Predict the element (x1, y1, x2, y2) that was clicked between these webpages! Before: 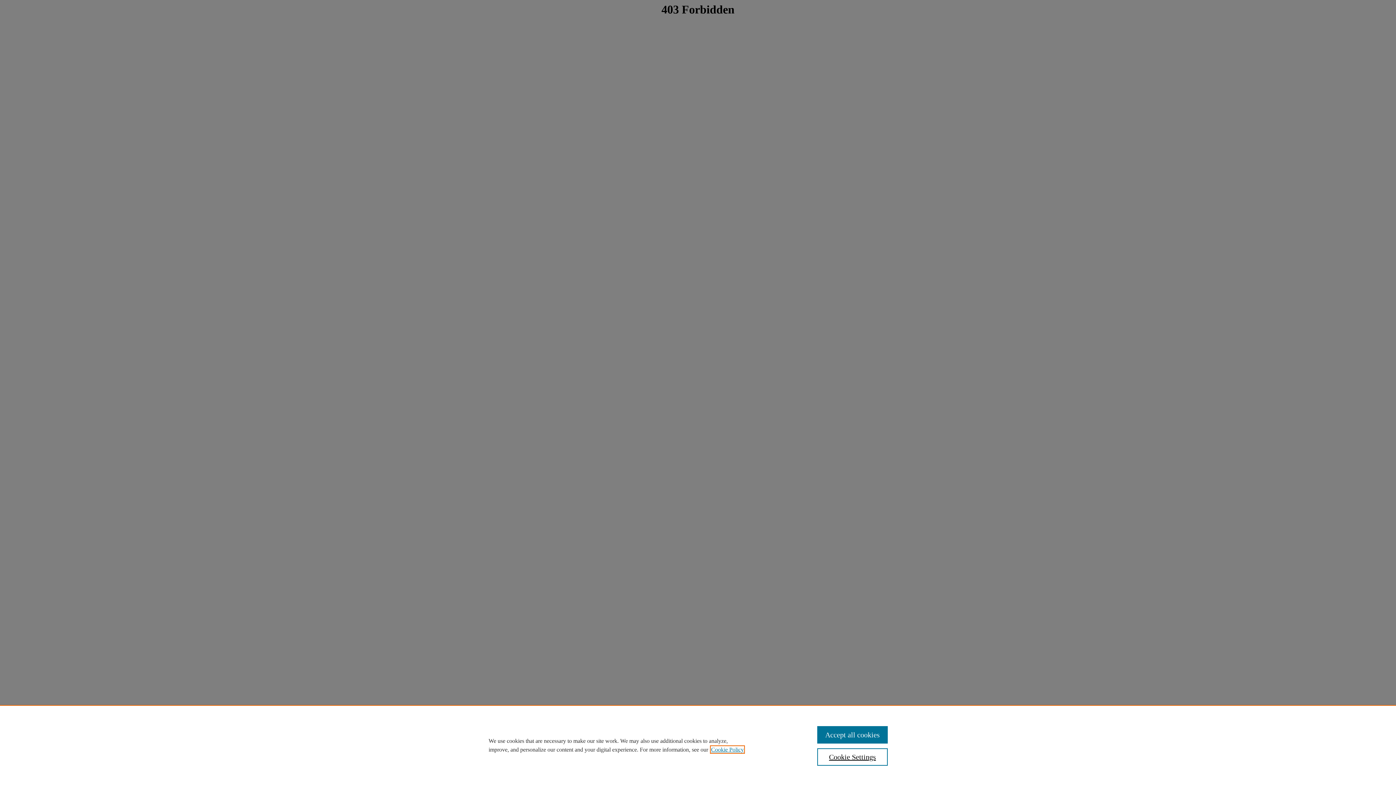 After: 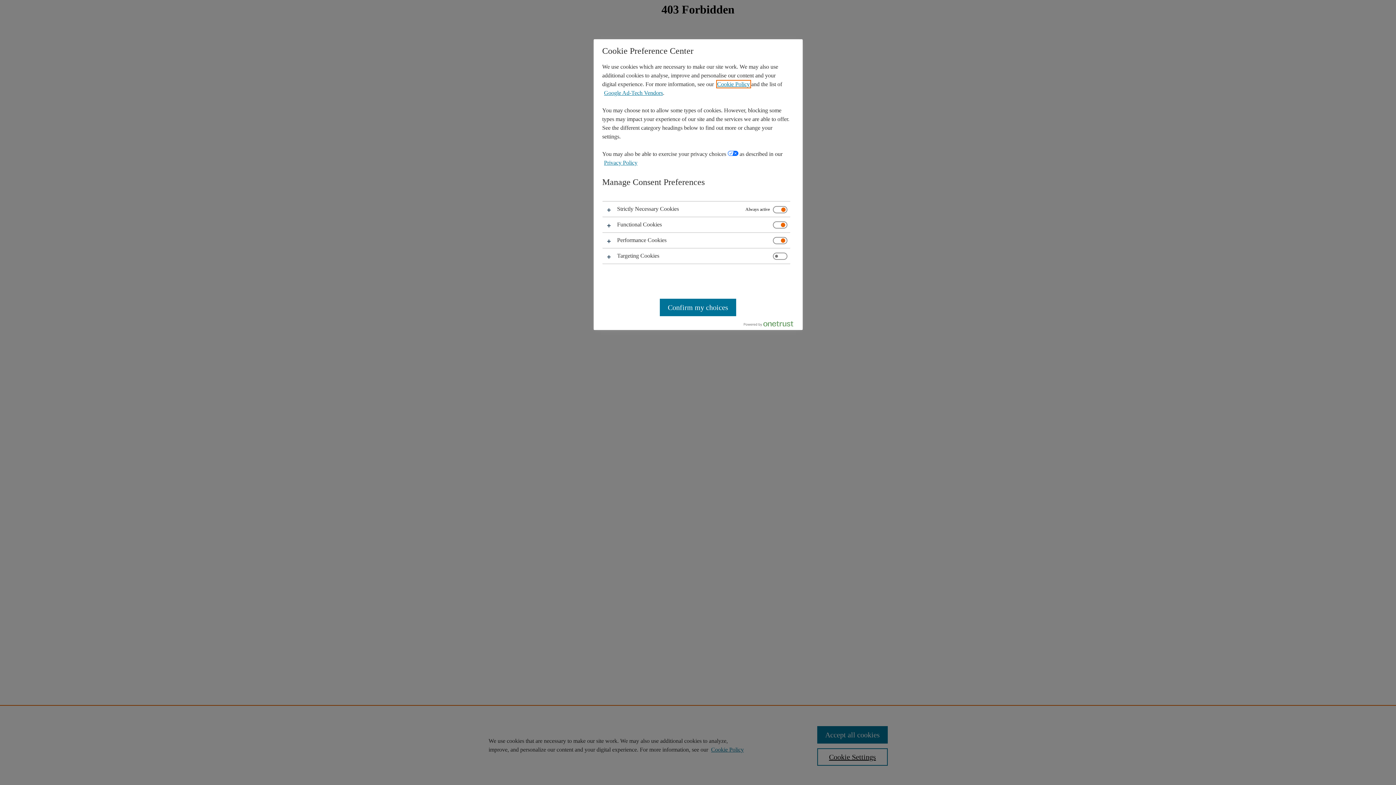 Action: label: Cookie Settings bbox: (817, 748, 887, 766)